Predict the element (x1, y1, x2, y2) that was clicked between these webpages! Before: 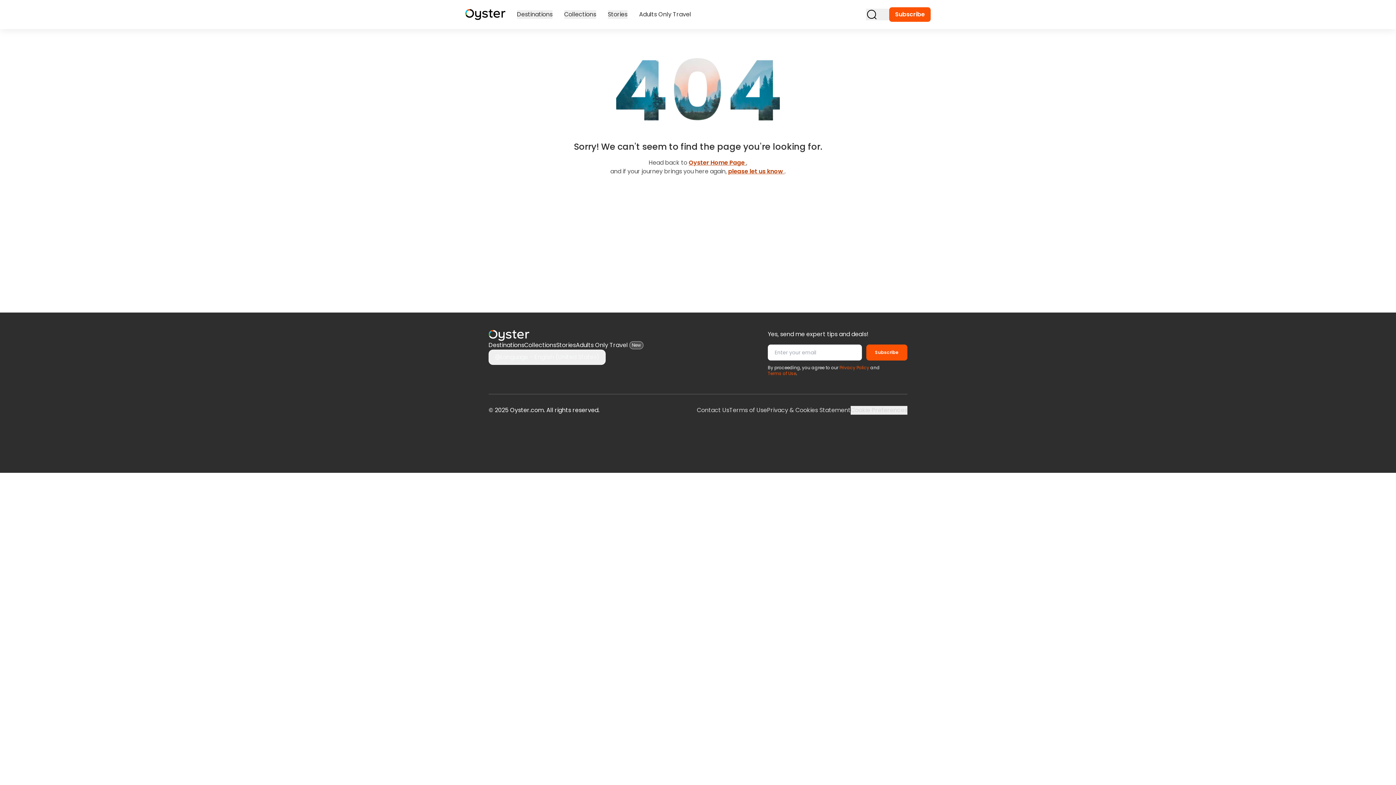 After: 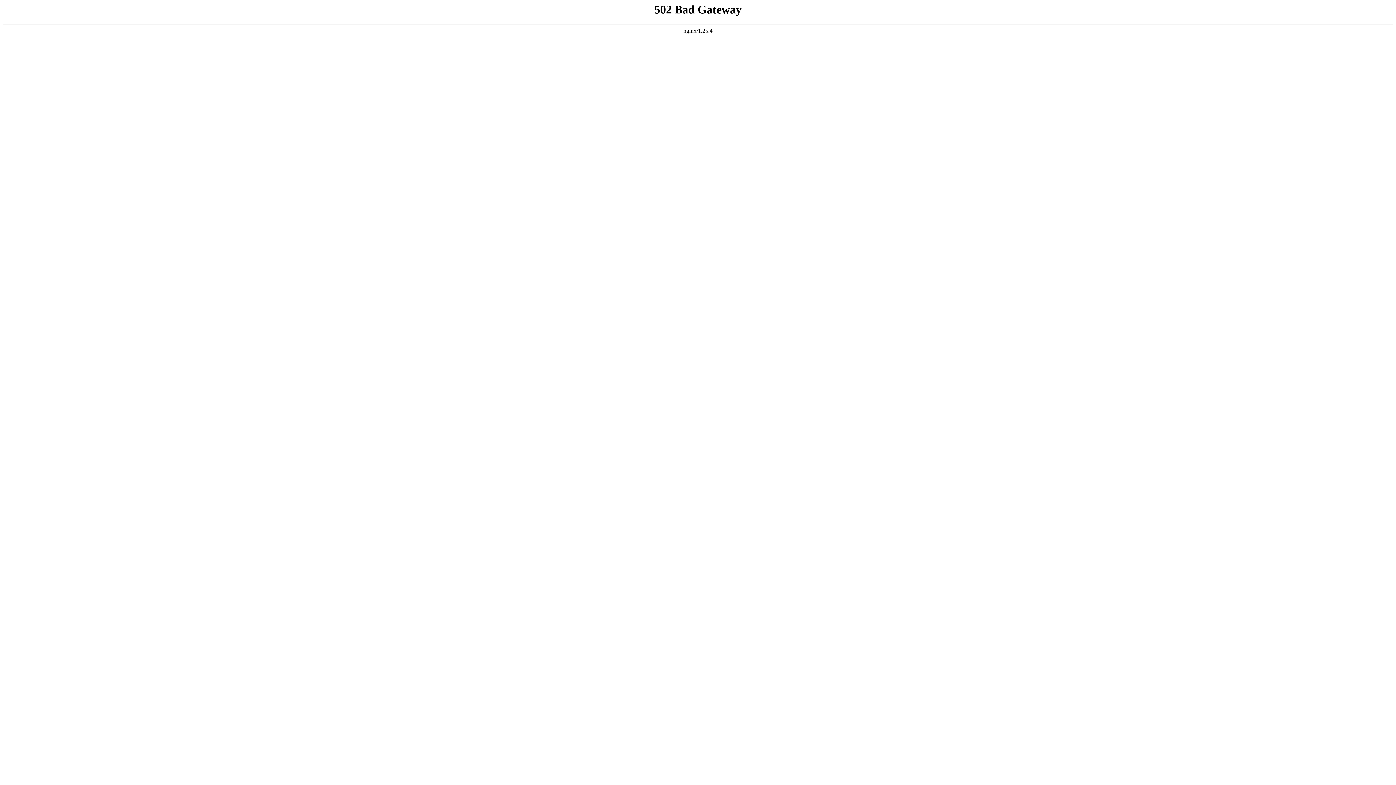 Action: label: Collections bbox: (564, 10, 596, 18)